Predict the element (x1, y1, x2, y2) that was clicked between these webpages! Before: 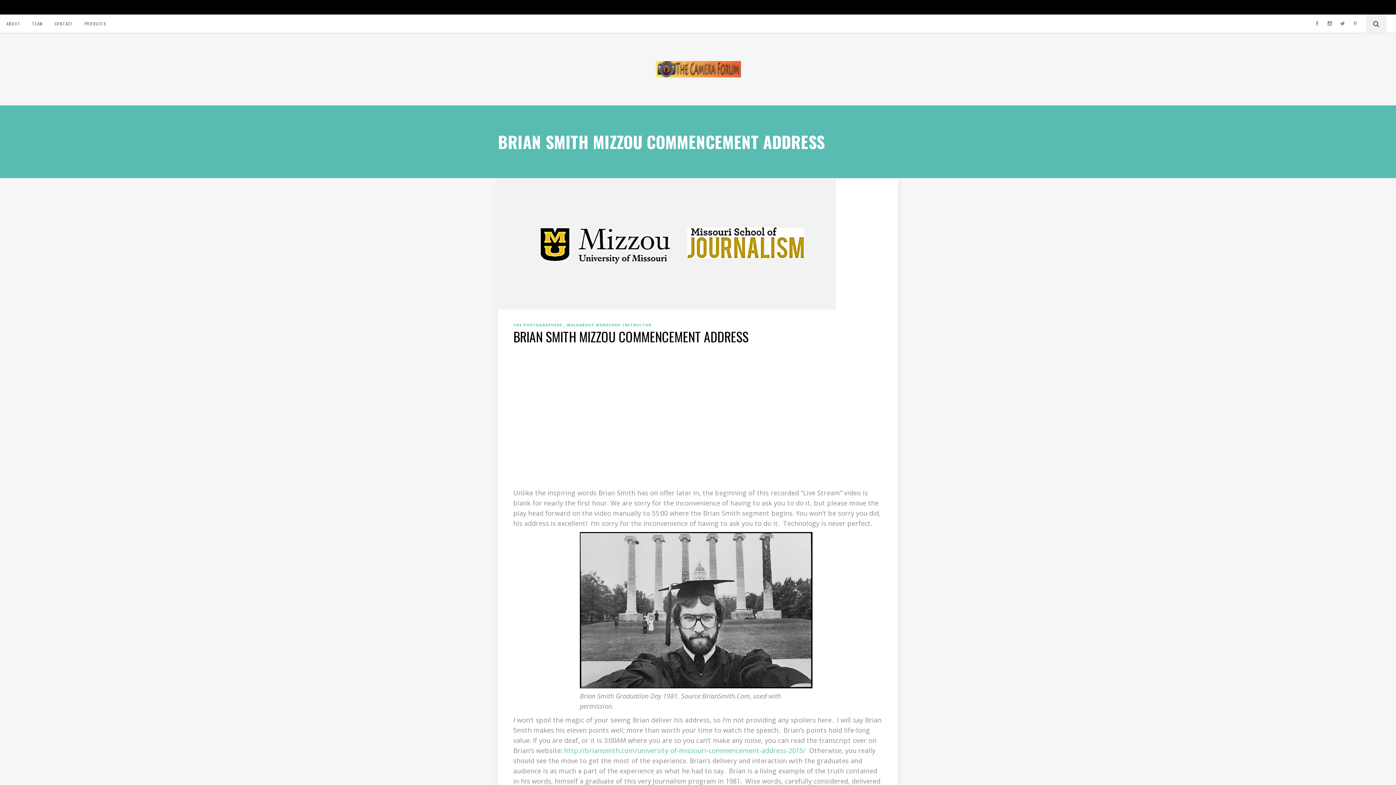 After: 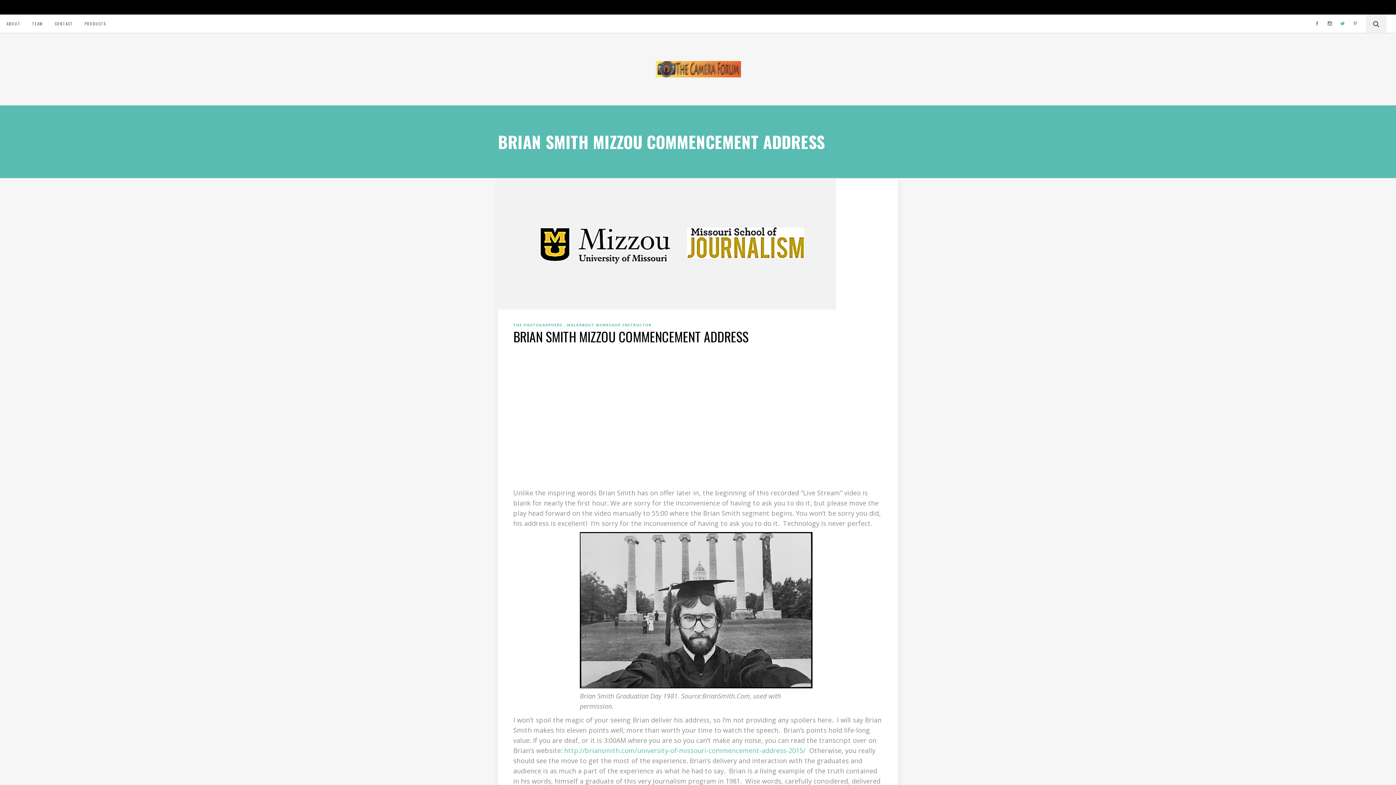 Action: bbox: (1340, 20, 1345, 26)